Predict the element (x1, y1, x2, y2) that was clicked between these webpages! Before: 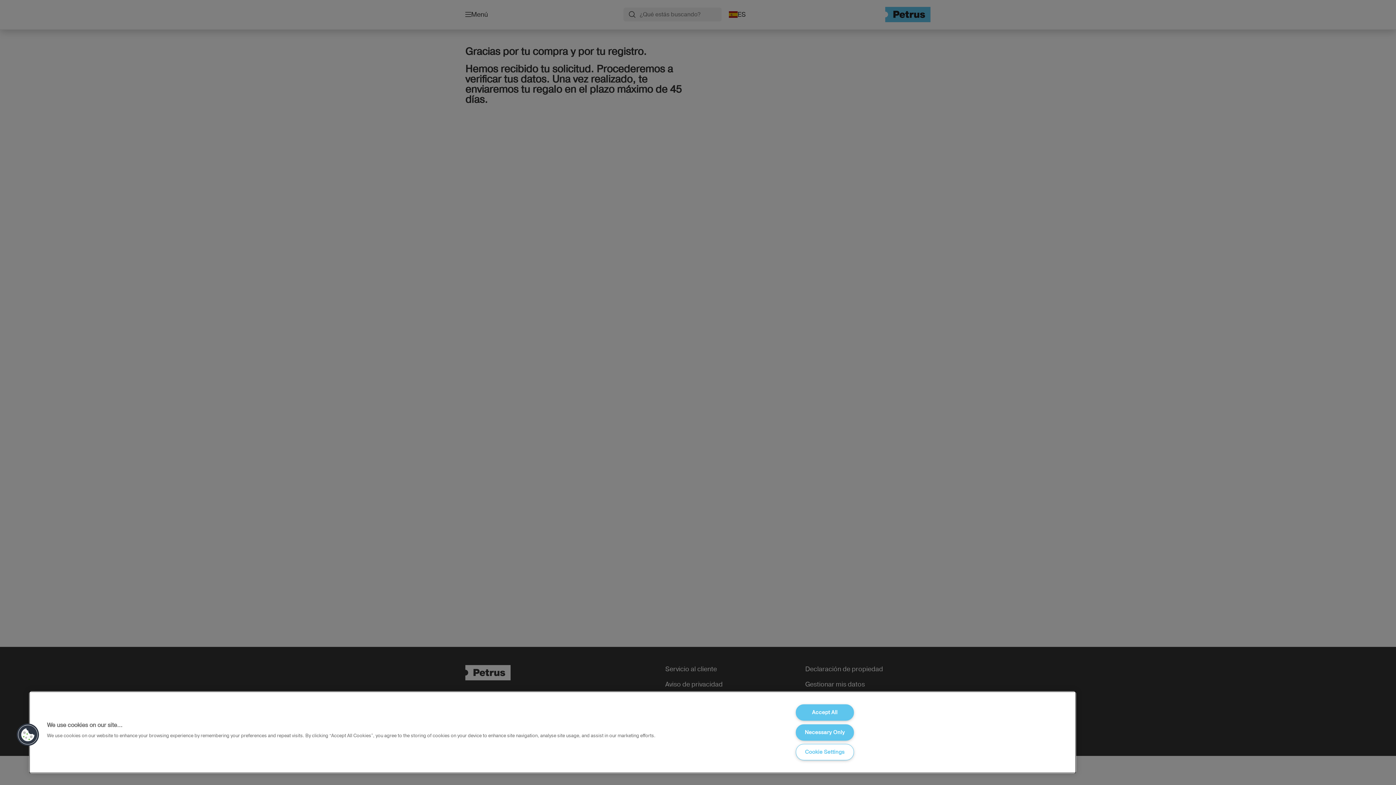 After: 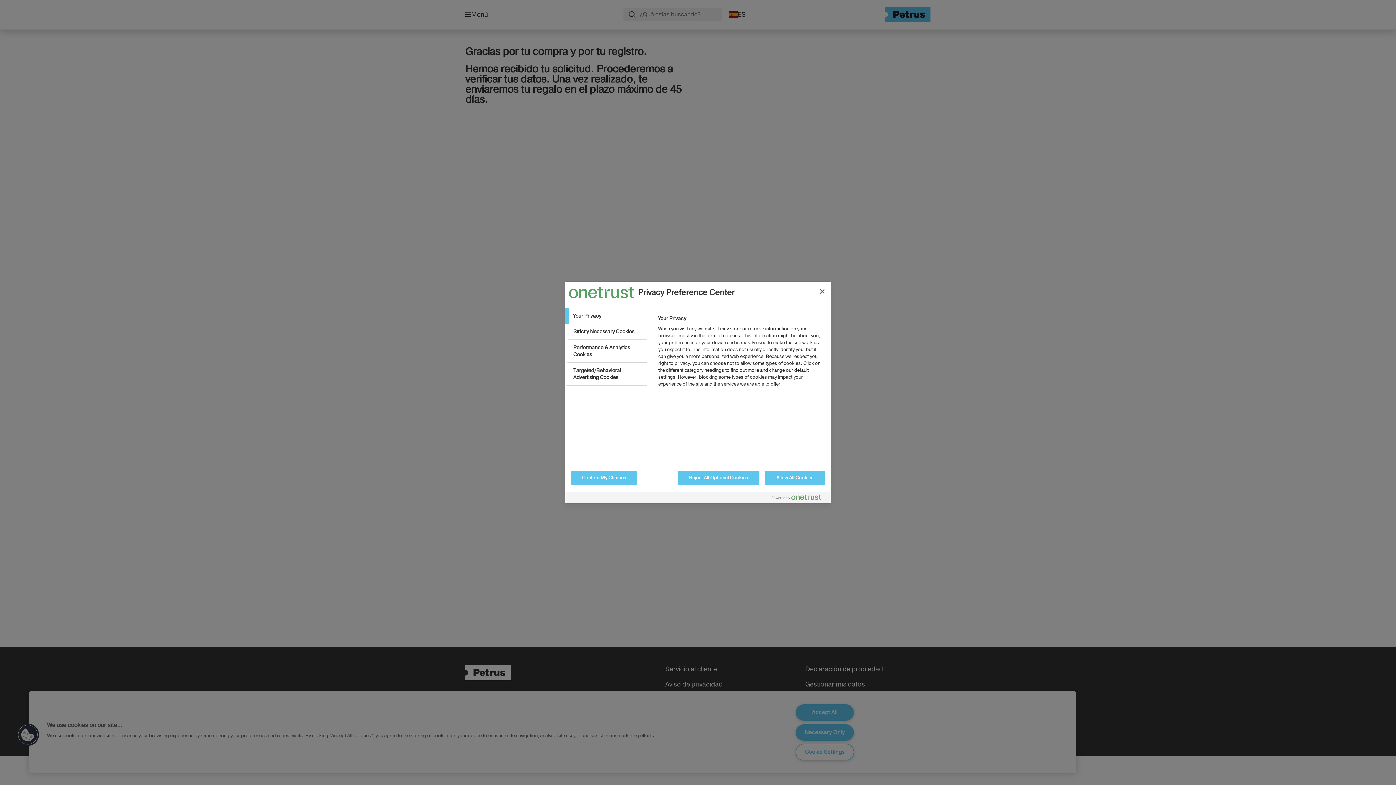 Action: bbox: (795, 744, 854, 760) label: Cookie Settings